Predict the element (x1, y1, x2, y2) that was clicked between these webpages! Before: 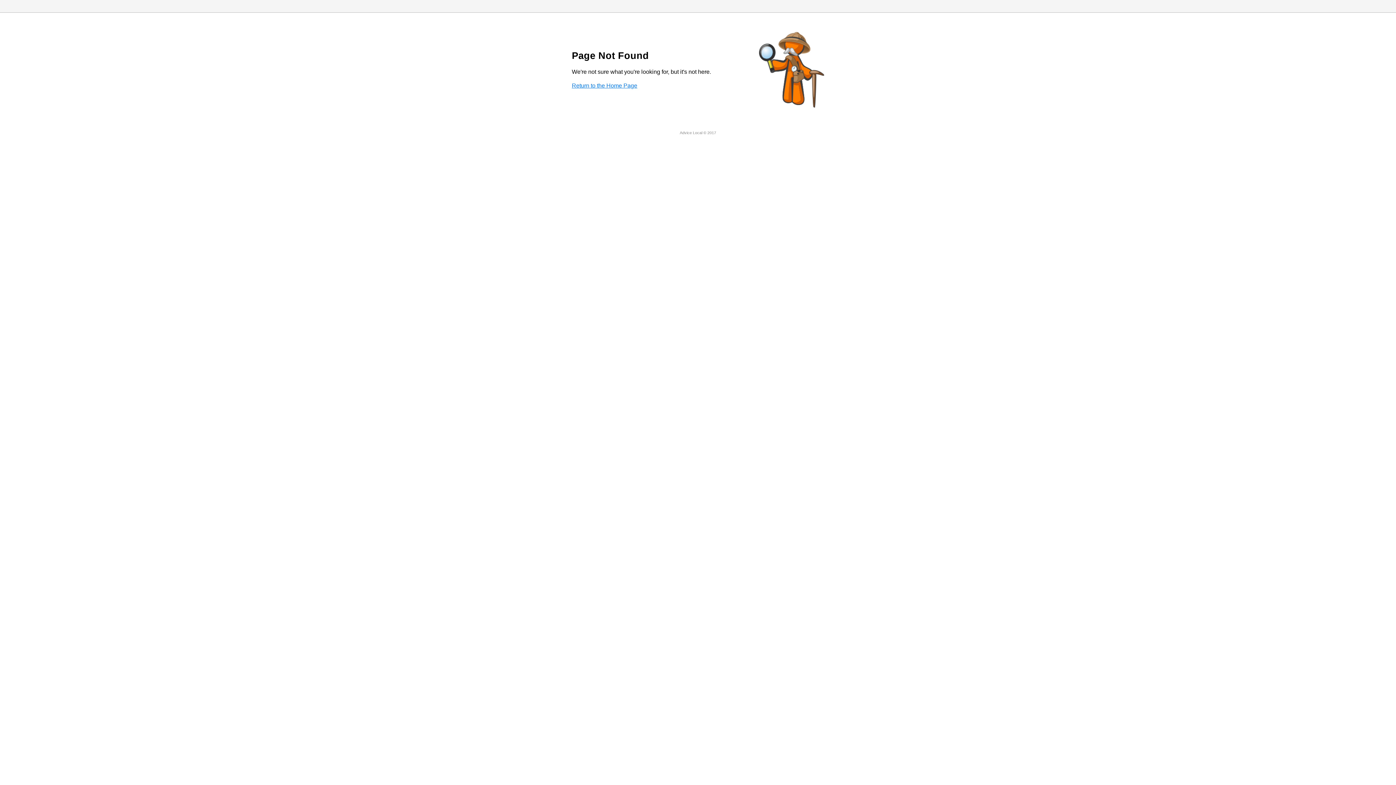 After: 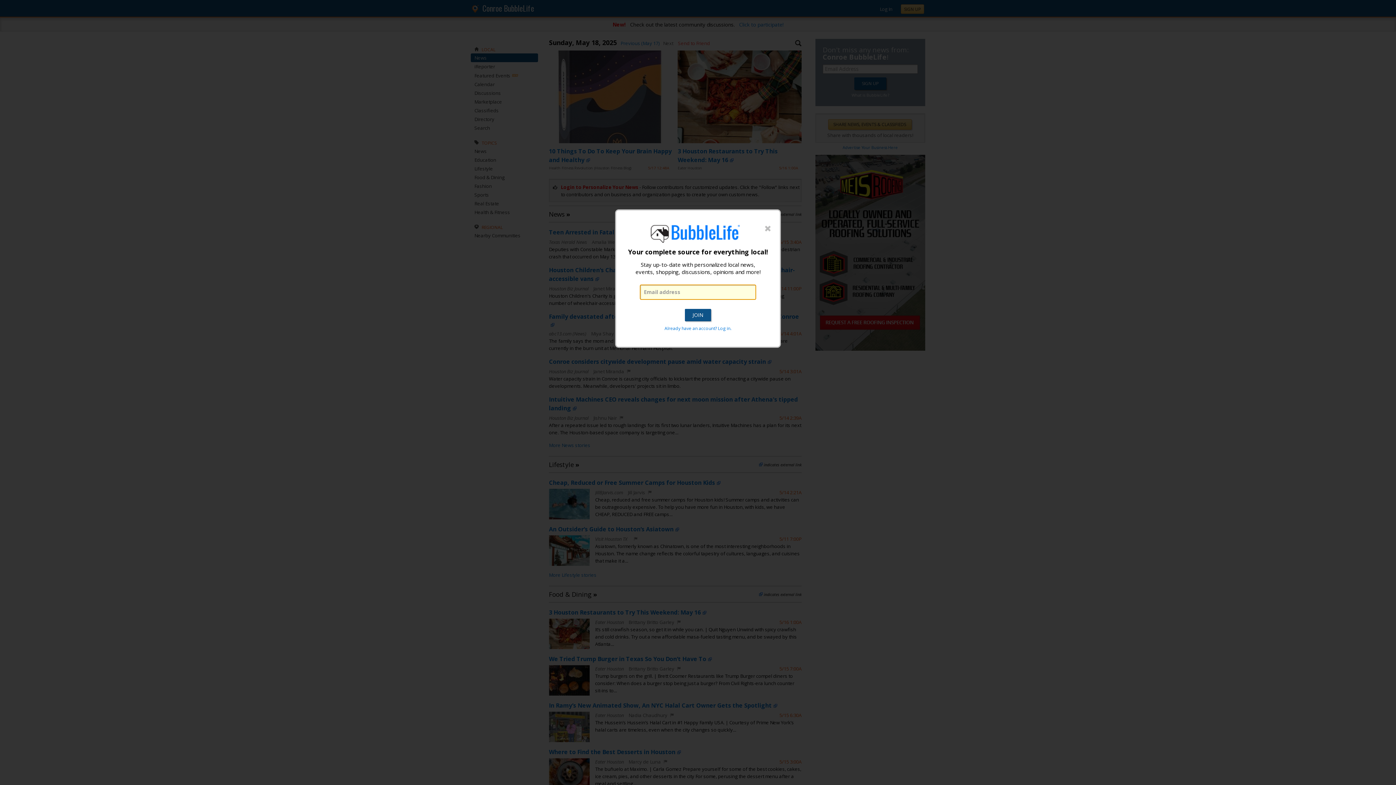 Action: label: Return to the Home Page bbox: (572, 82, 637, 88)